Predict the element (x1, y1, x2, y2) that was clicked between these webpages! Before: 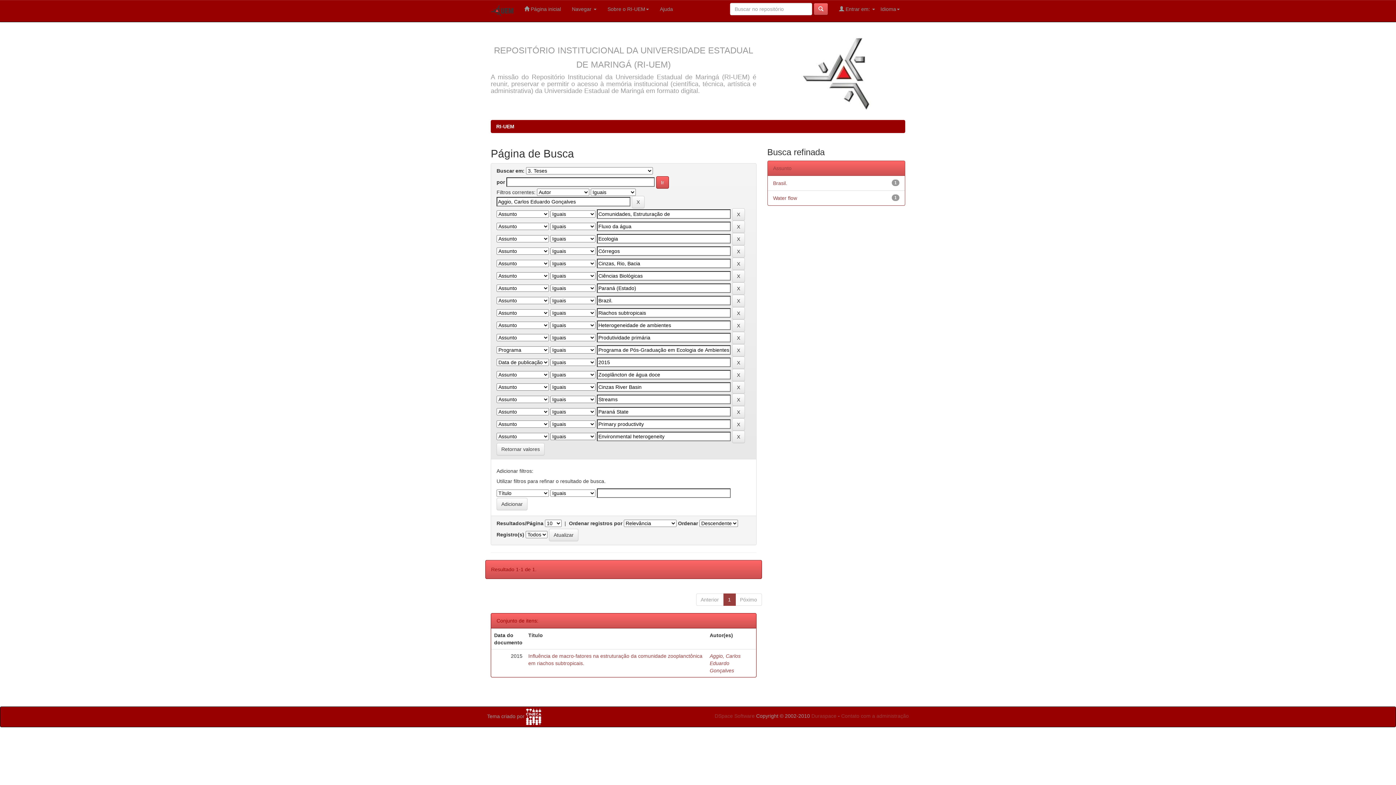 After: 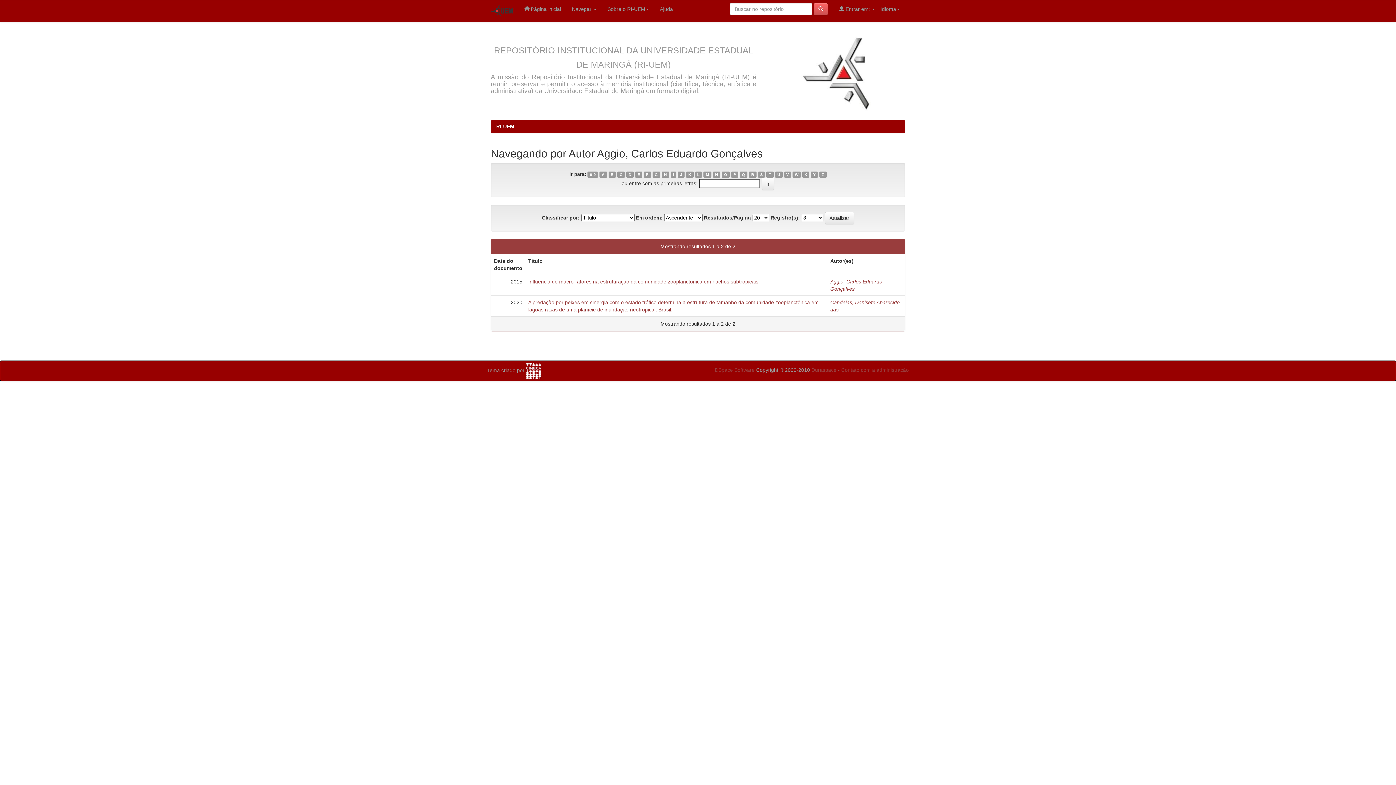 Action: bbox: (709, 653, 740, 673) label: Aggio, Carlos Eduardo Gonçalves